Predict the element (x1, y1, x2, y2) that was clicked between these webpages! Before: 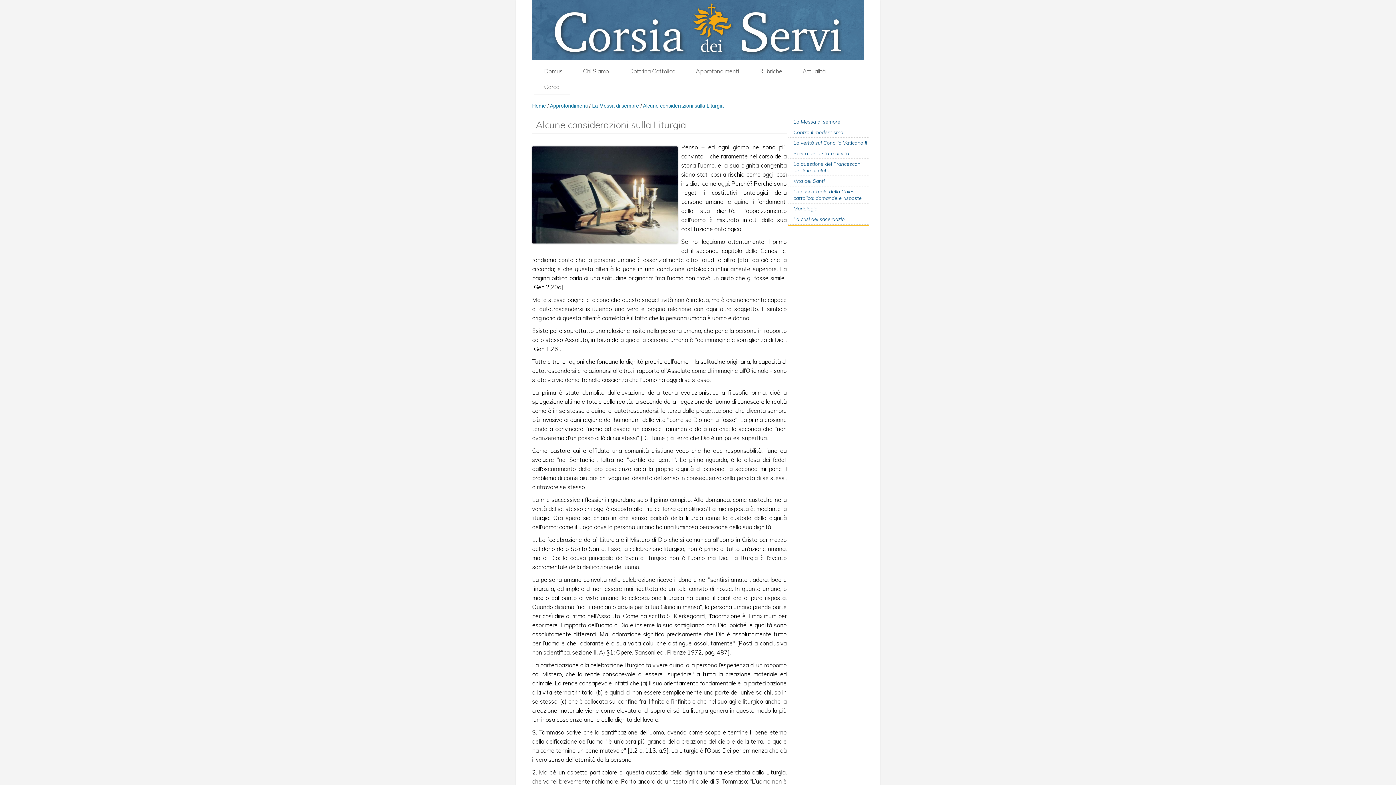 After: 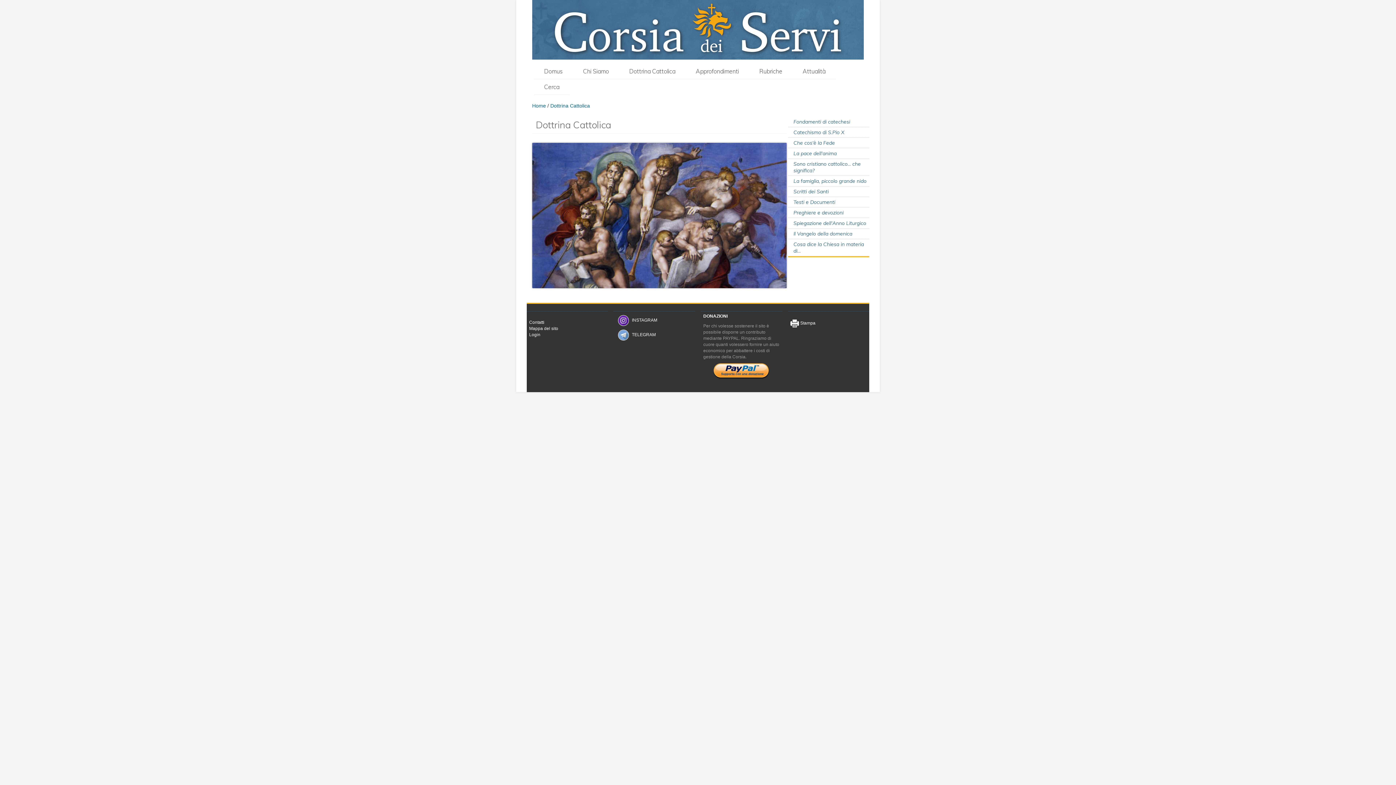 Action: label: Dottrina Cattolica bbox: (629, 67, 675, 74)